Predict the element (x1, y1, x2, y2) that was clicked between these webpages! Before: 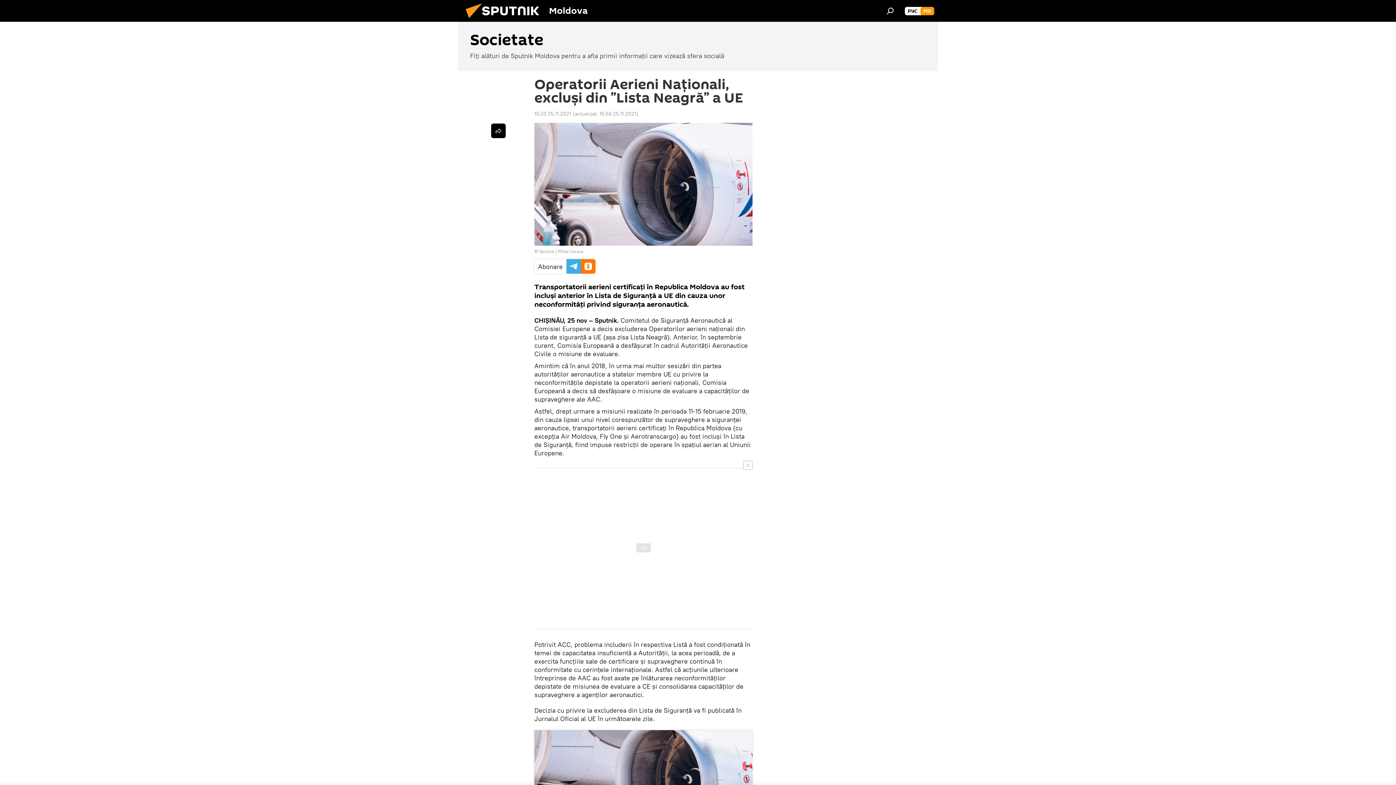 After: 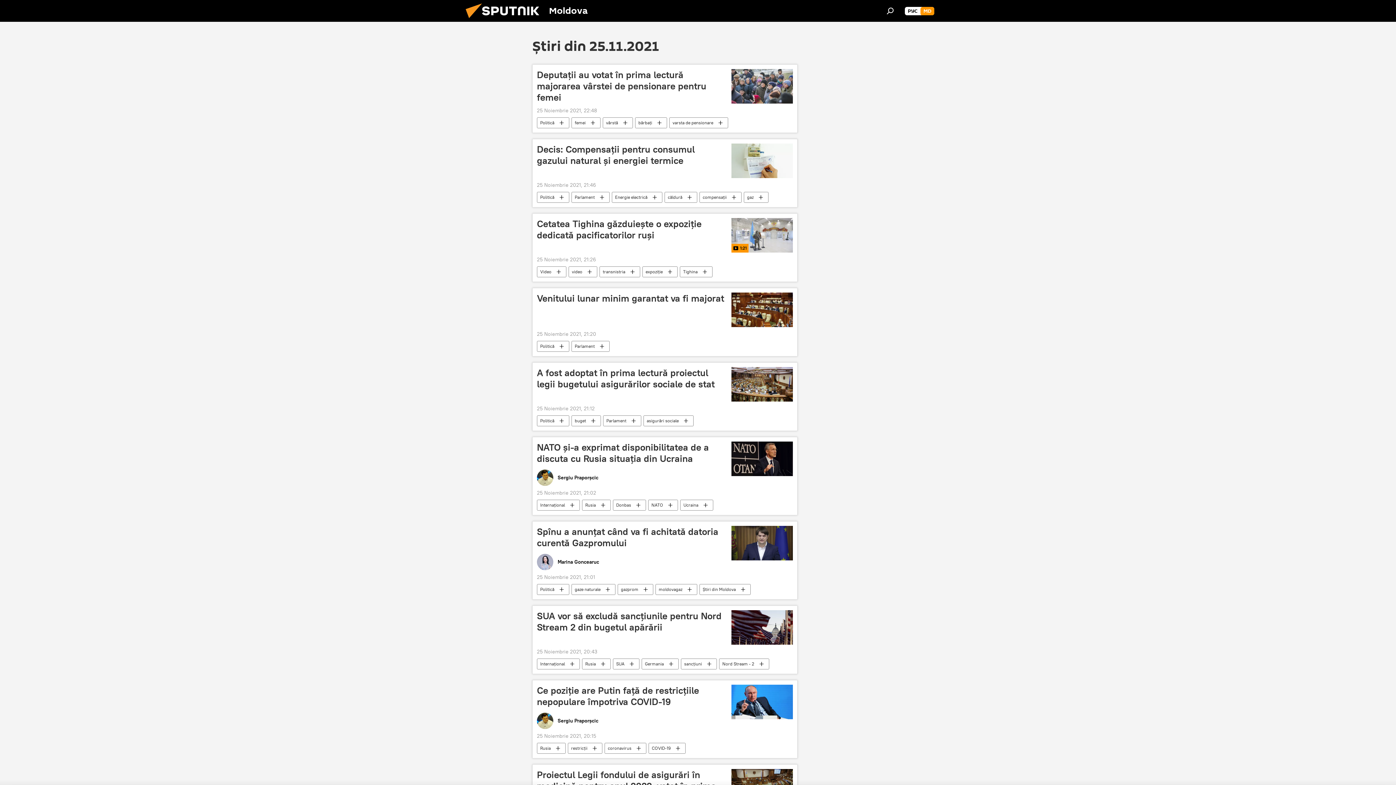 Action: label: 15:23 25.11.2021 bbox: (534, 110, 571, 117)